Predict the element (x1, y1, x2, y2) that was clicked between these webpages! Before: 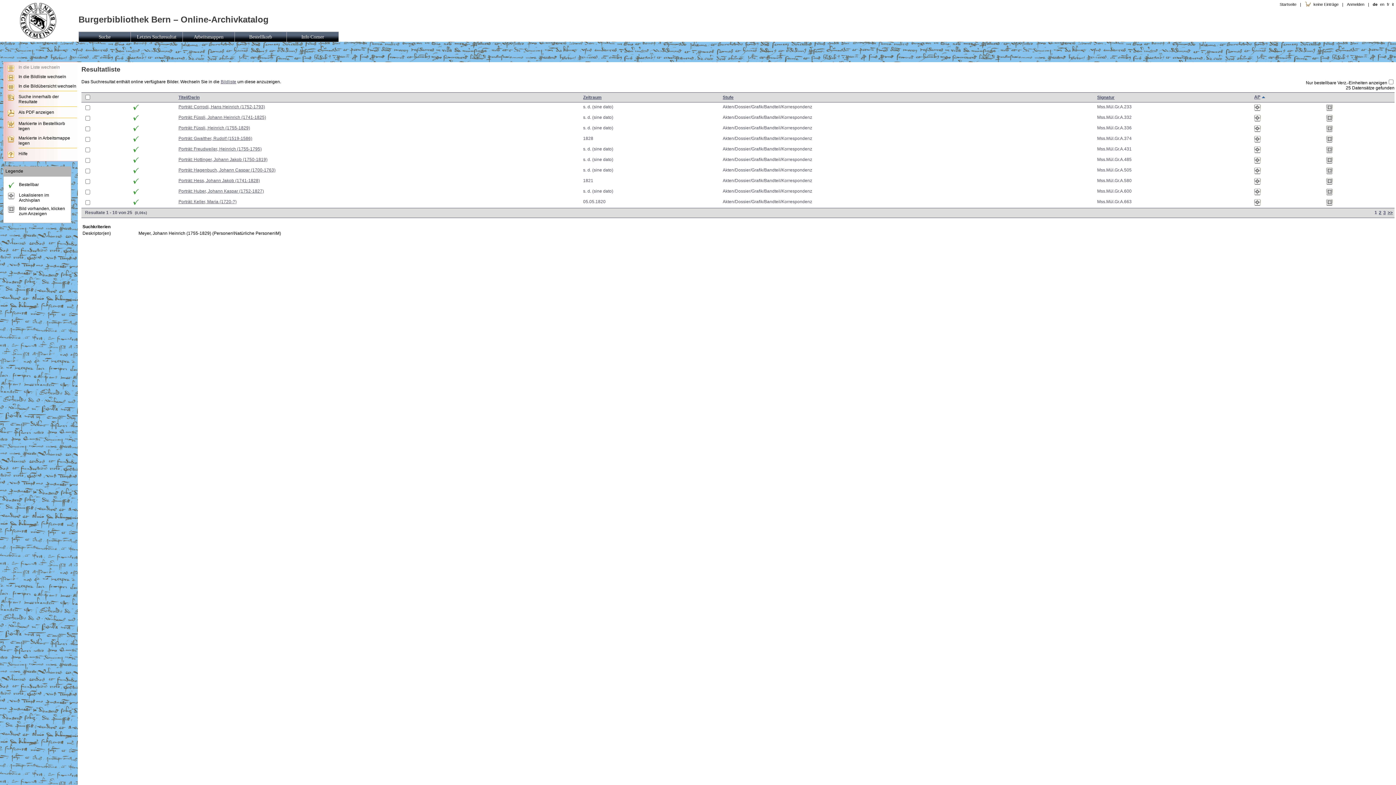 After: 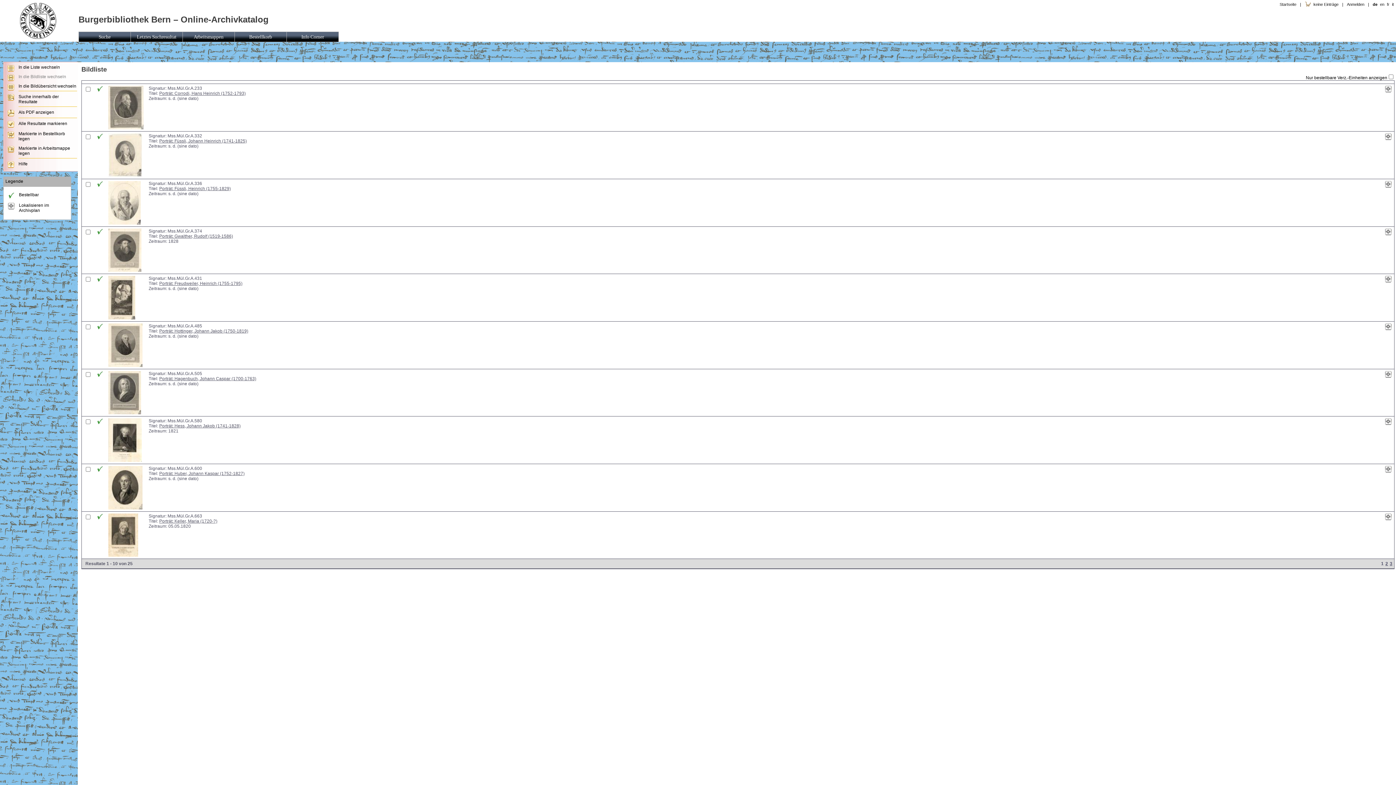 Action: bbox: (7, 77, 14, 82)